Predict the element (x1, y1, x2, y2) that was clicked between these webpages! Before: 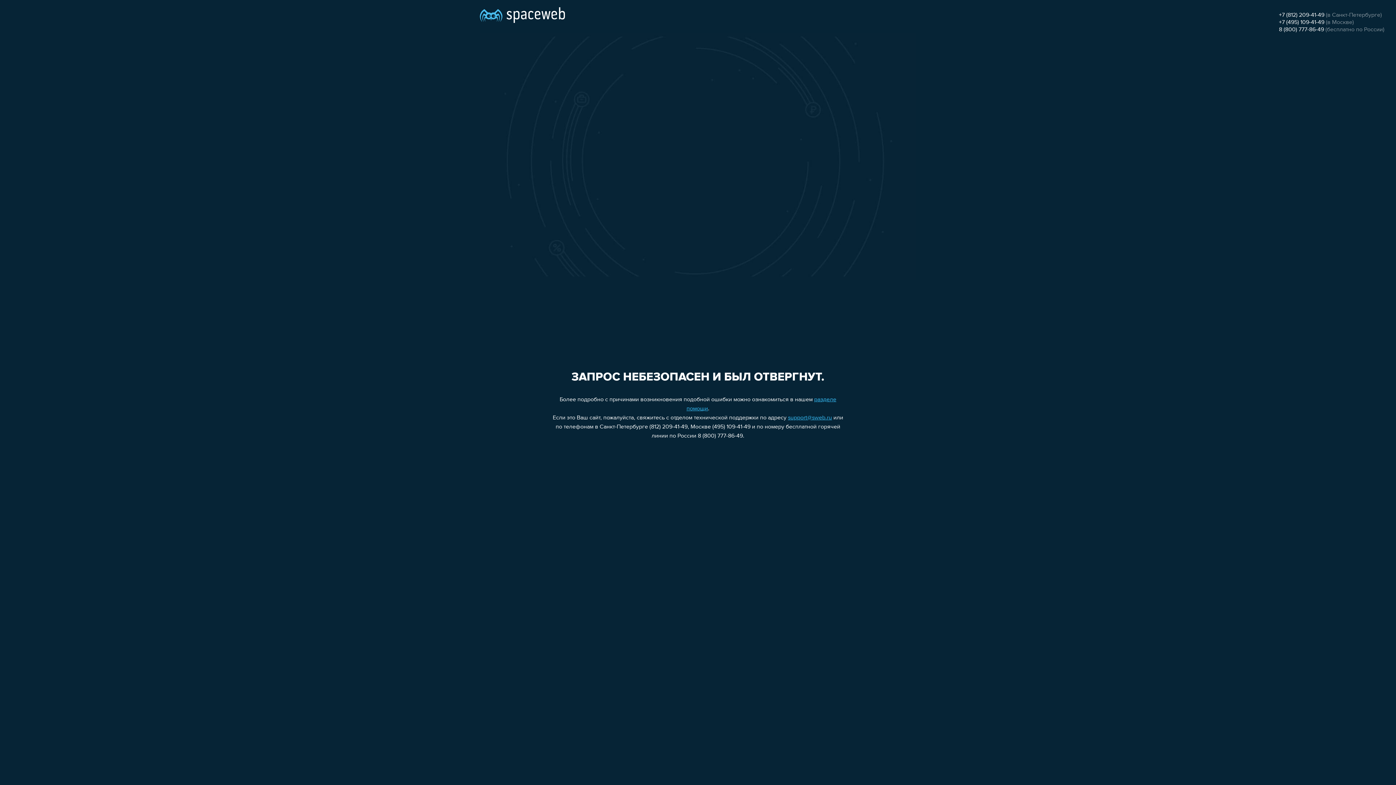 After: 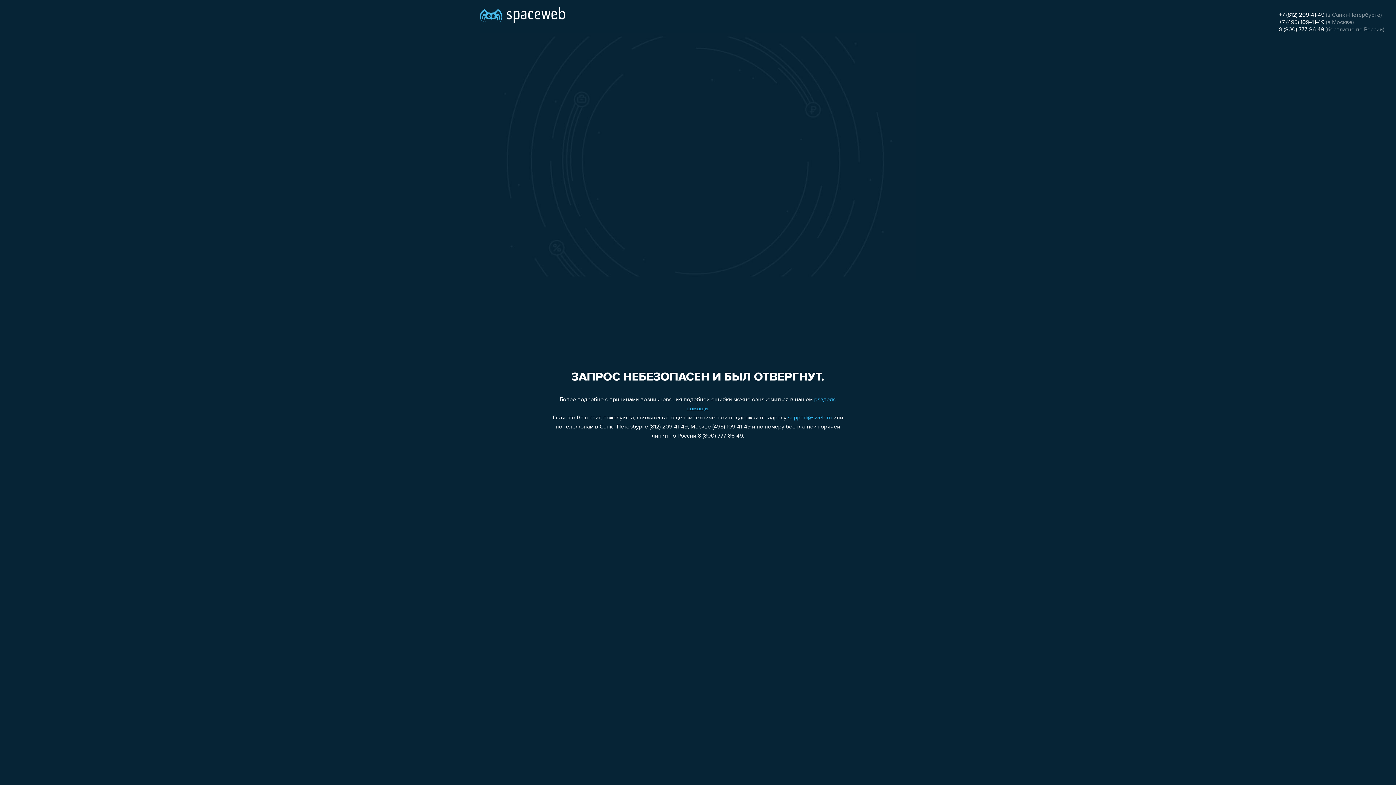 Action: label: 8 (800) 777-86-49 bbox: (1279, 26, 1324, 32)